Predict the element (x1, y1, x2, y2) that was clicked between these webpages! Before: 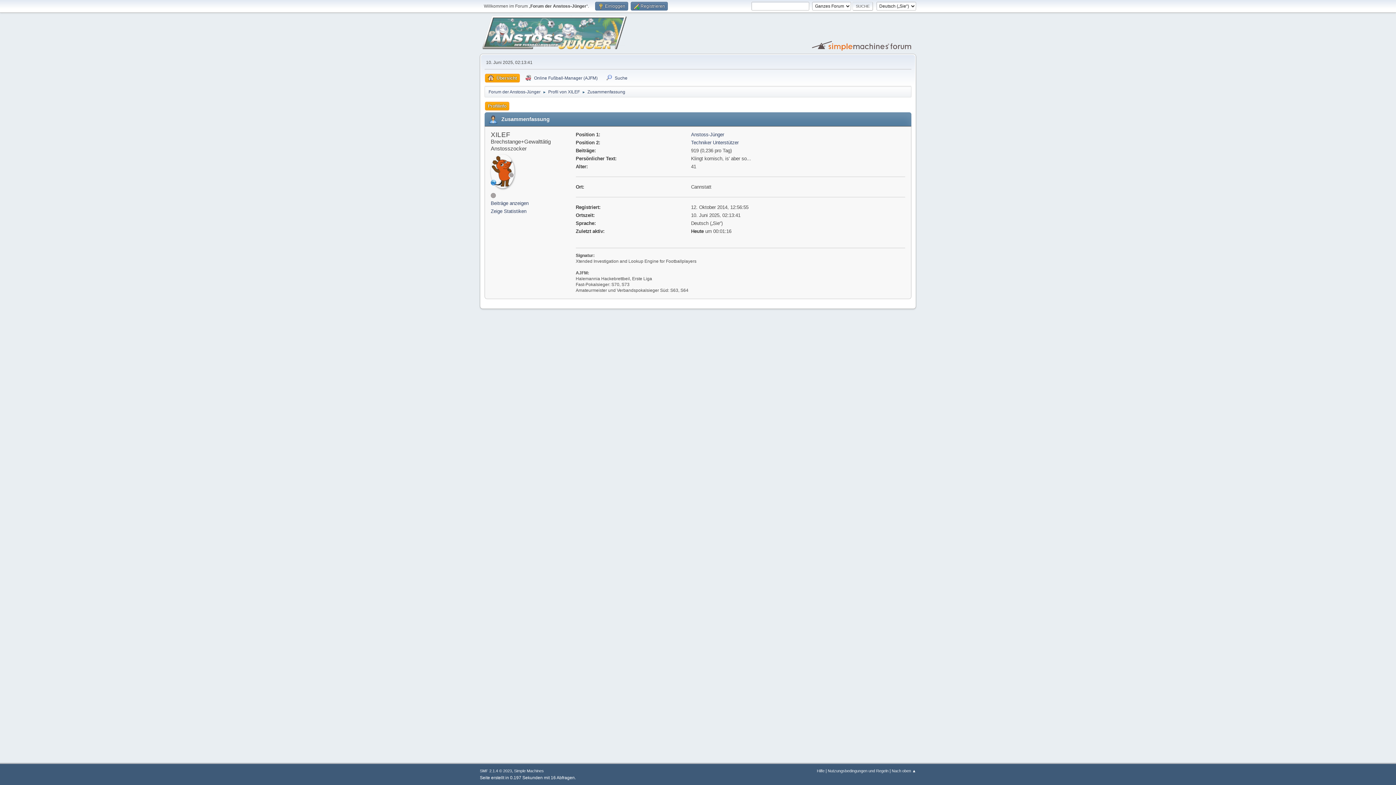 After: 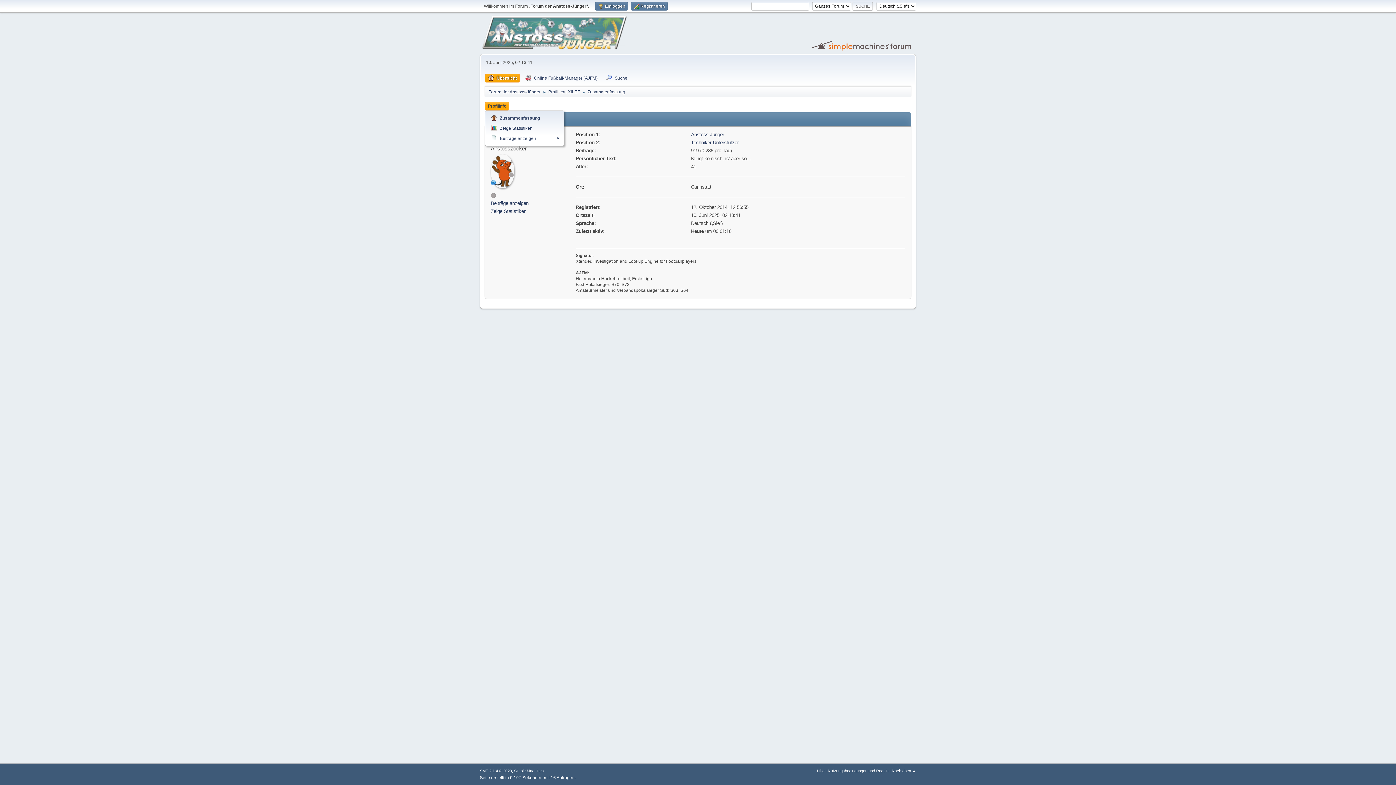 Action: label: Profilinfo bbox: (485, 101, 509, 110)